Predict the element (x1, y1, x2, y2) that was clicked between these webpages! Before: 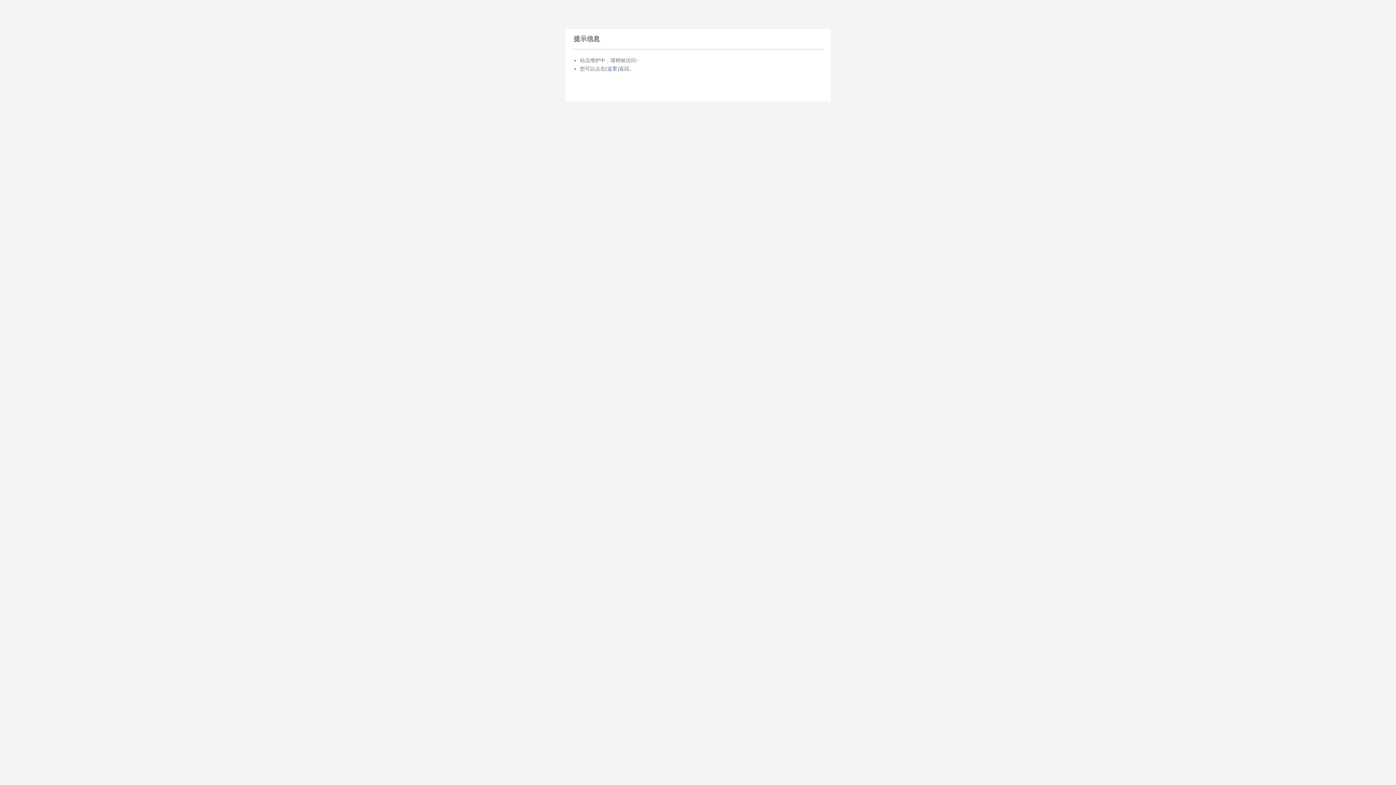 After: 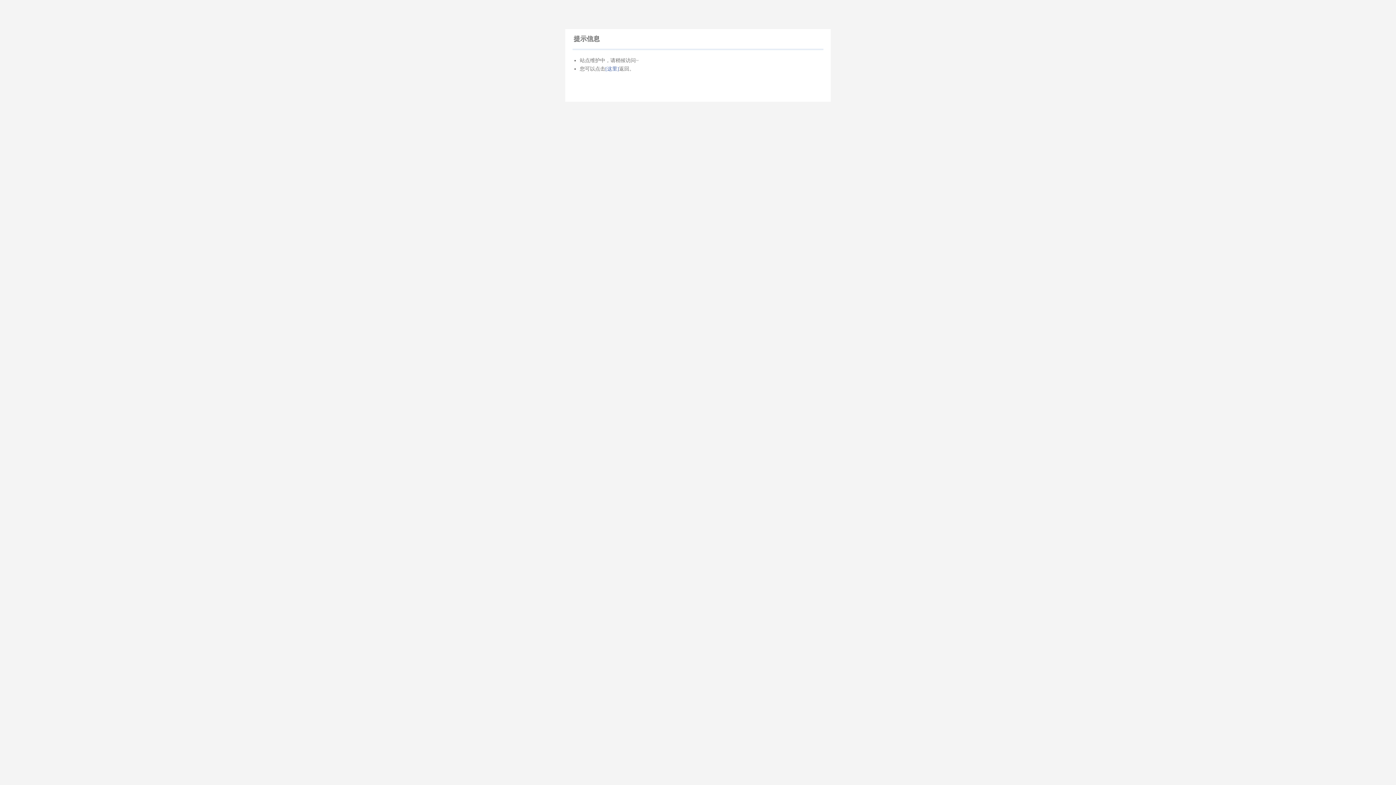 Action: bbox: (605, 66, 619, 71) label: [这里]